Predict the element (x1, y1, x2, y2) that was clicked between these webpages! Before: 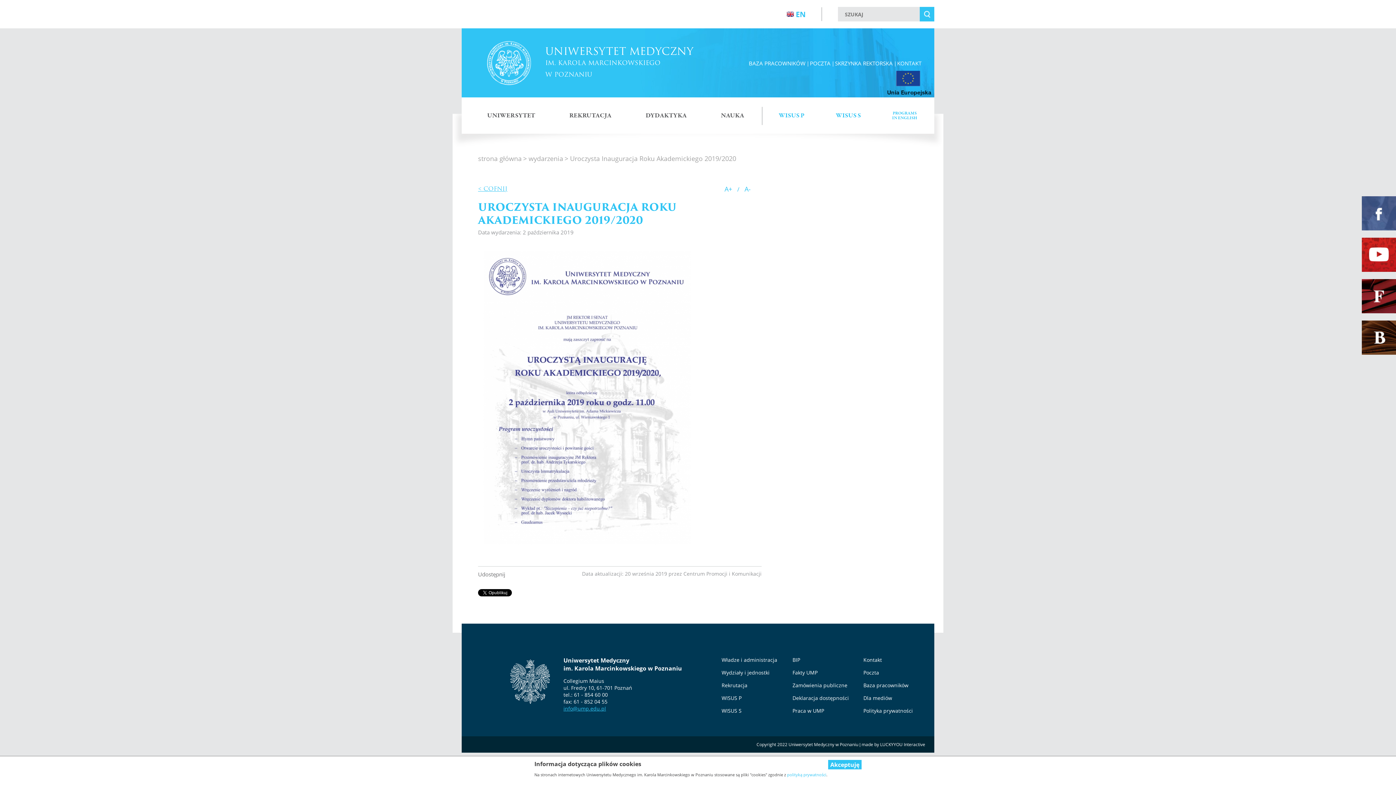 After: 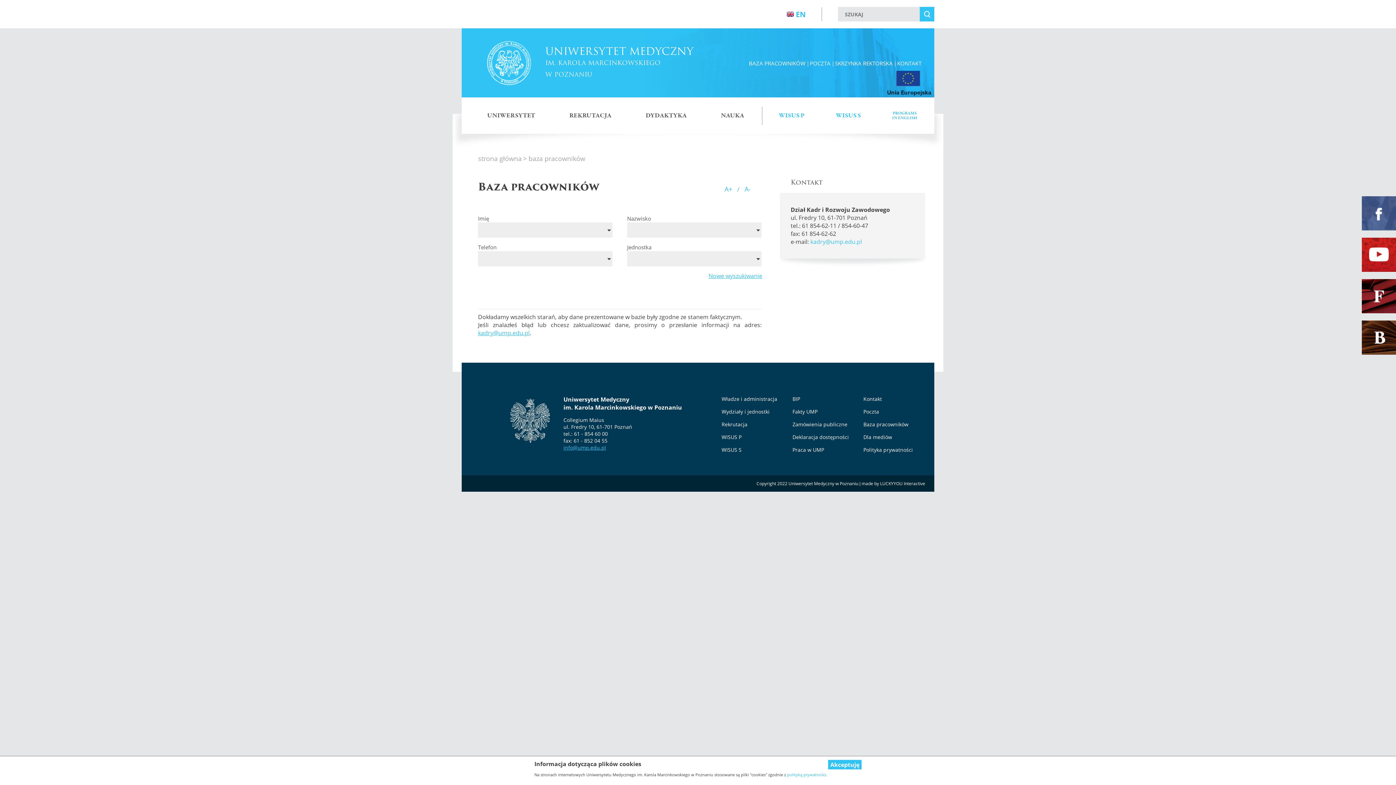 Action: bbox: (749, 59, 805, 66) label: BAZA PRACOWNIKÓW